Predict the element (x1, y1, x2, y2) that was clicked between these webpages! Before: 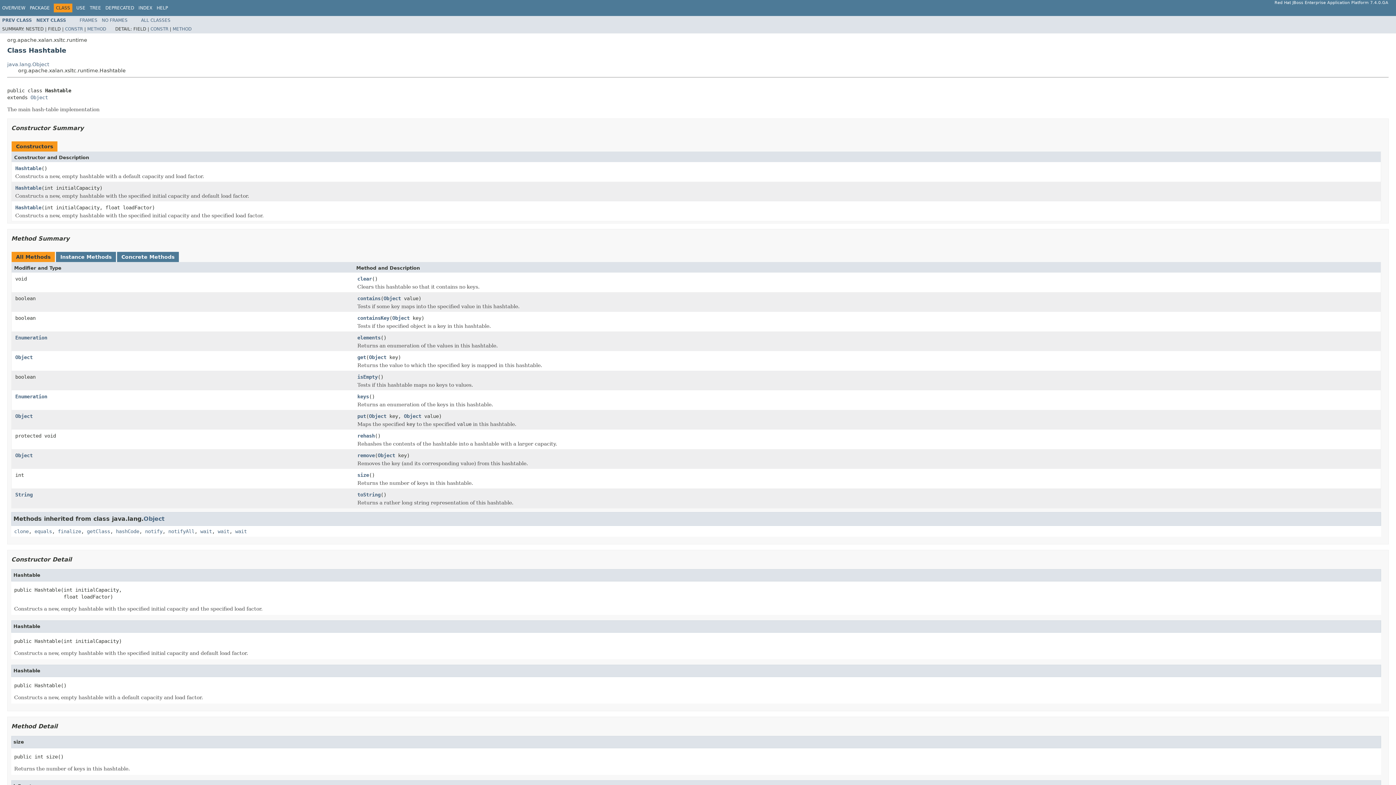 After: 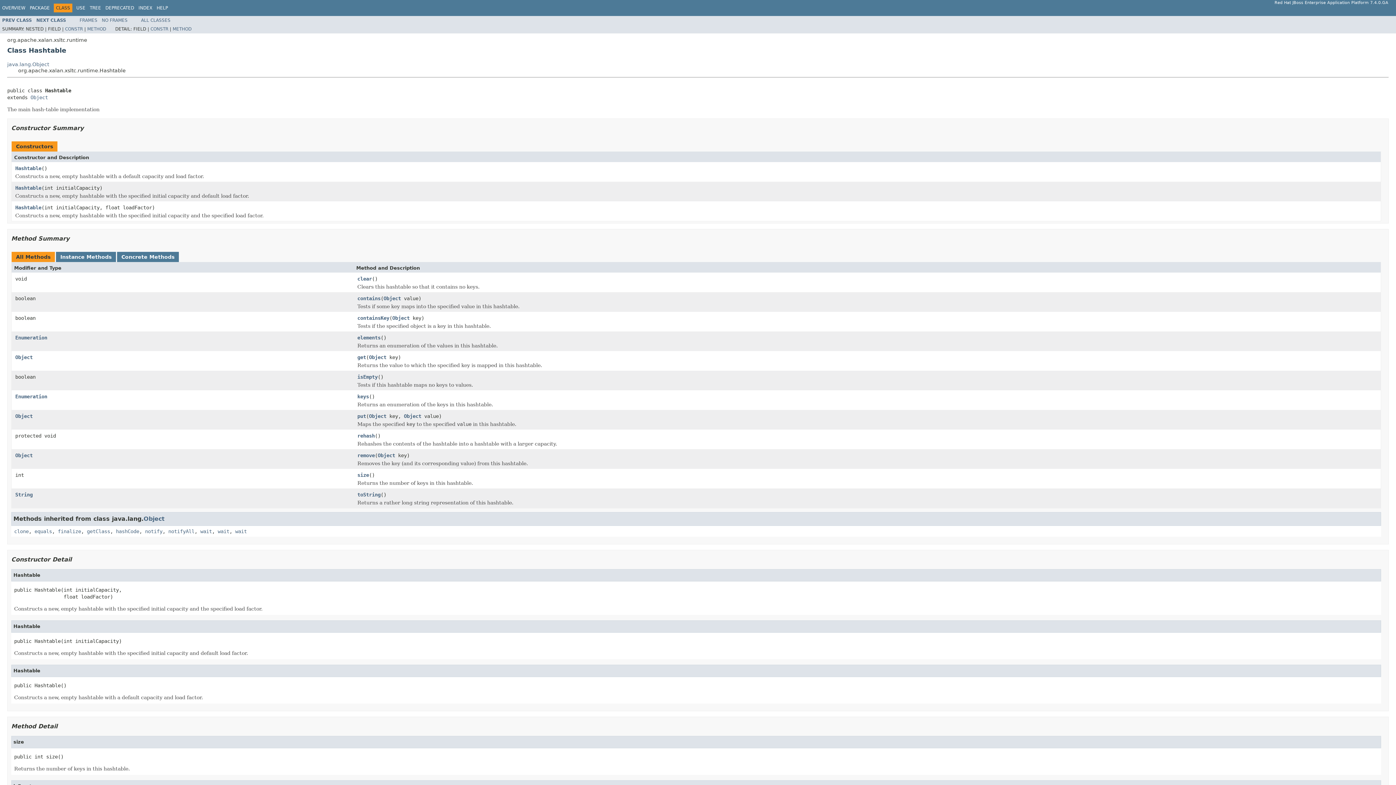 Action: label: NO FRAMES bbox: (101, 17, 127, 22)